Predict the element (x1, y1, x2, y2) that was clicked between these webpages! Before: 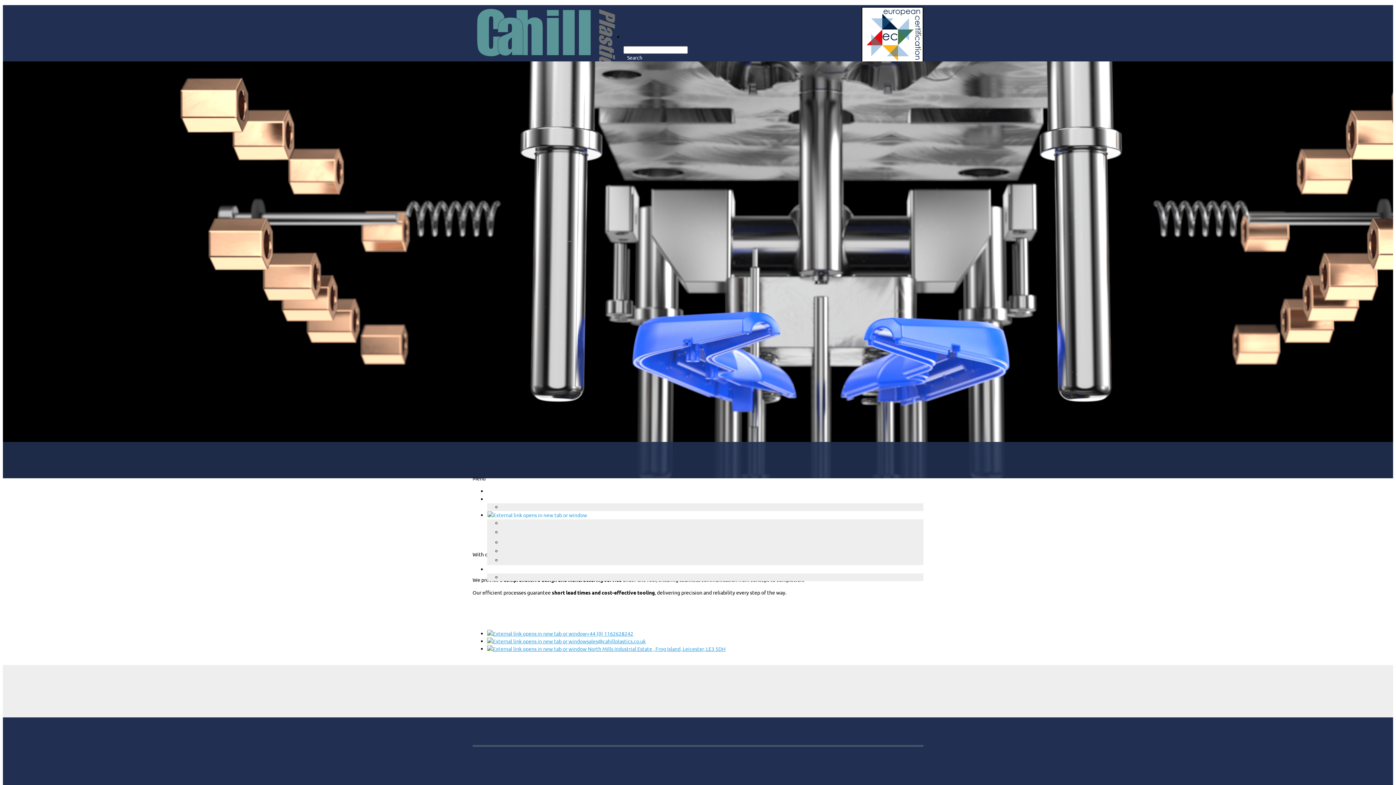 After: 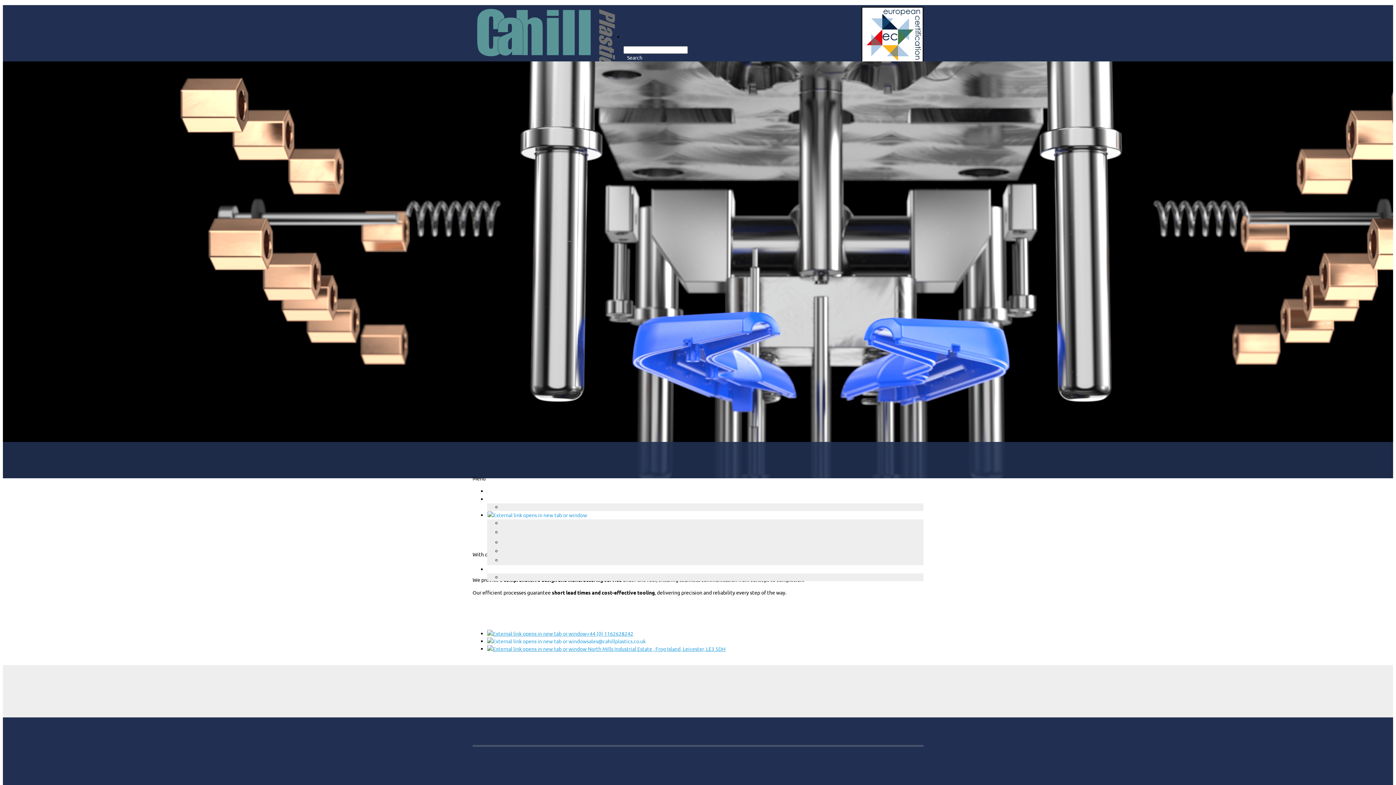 Action: label: sales@cahillplastics.co.uk bbox: (487, 638, 645, 644)